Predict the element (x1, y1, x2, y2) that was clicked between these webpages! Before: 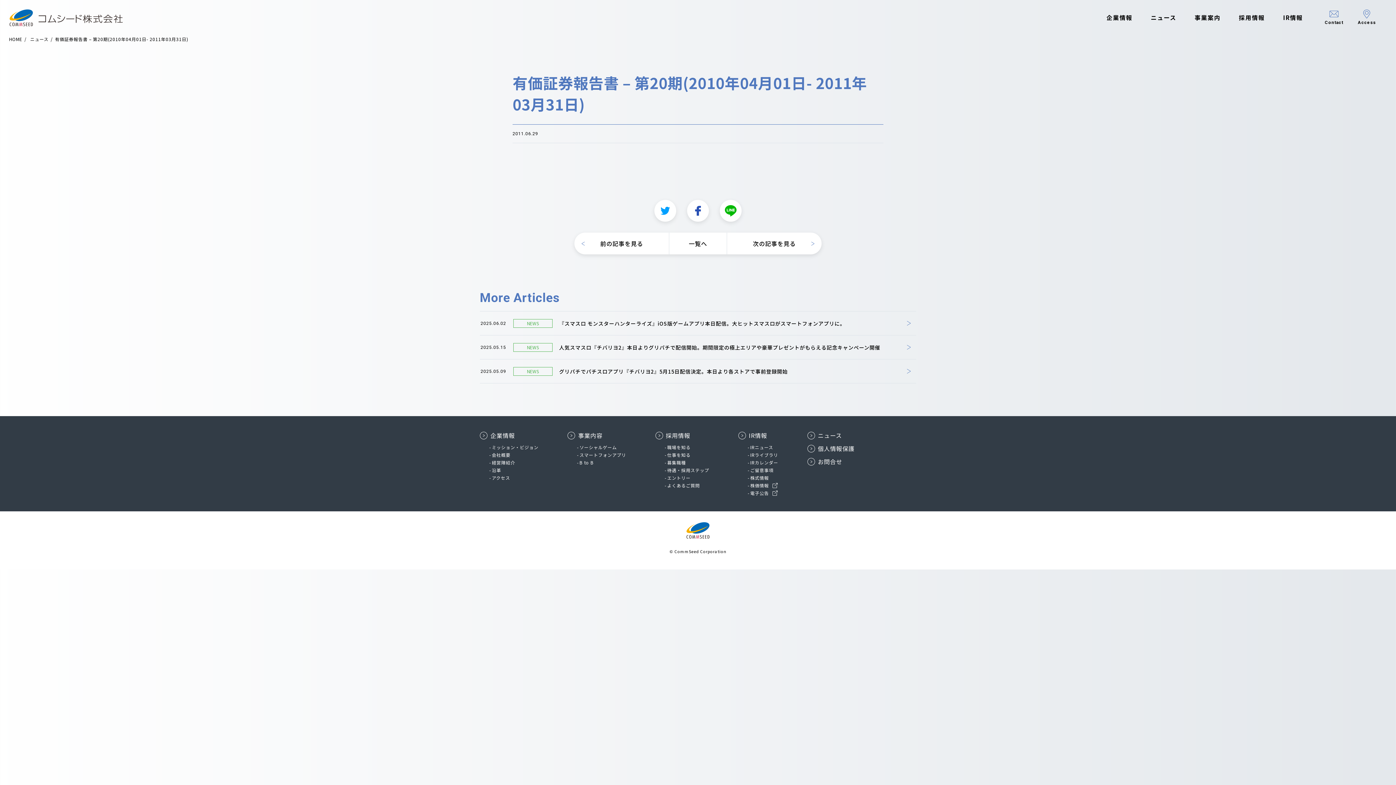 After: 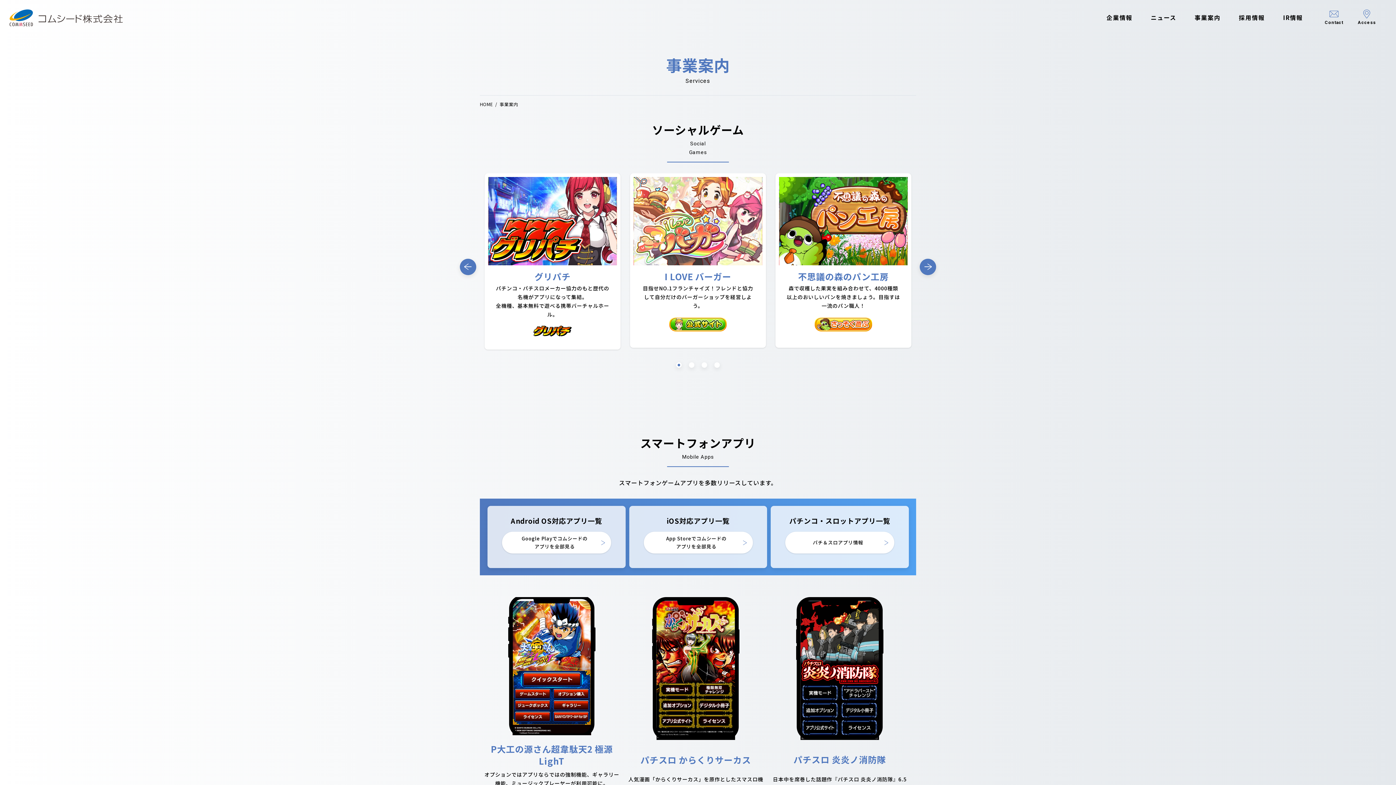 Action: label: 事業内容 bbox: (567, 430, 626, 440)